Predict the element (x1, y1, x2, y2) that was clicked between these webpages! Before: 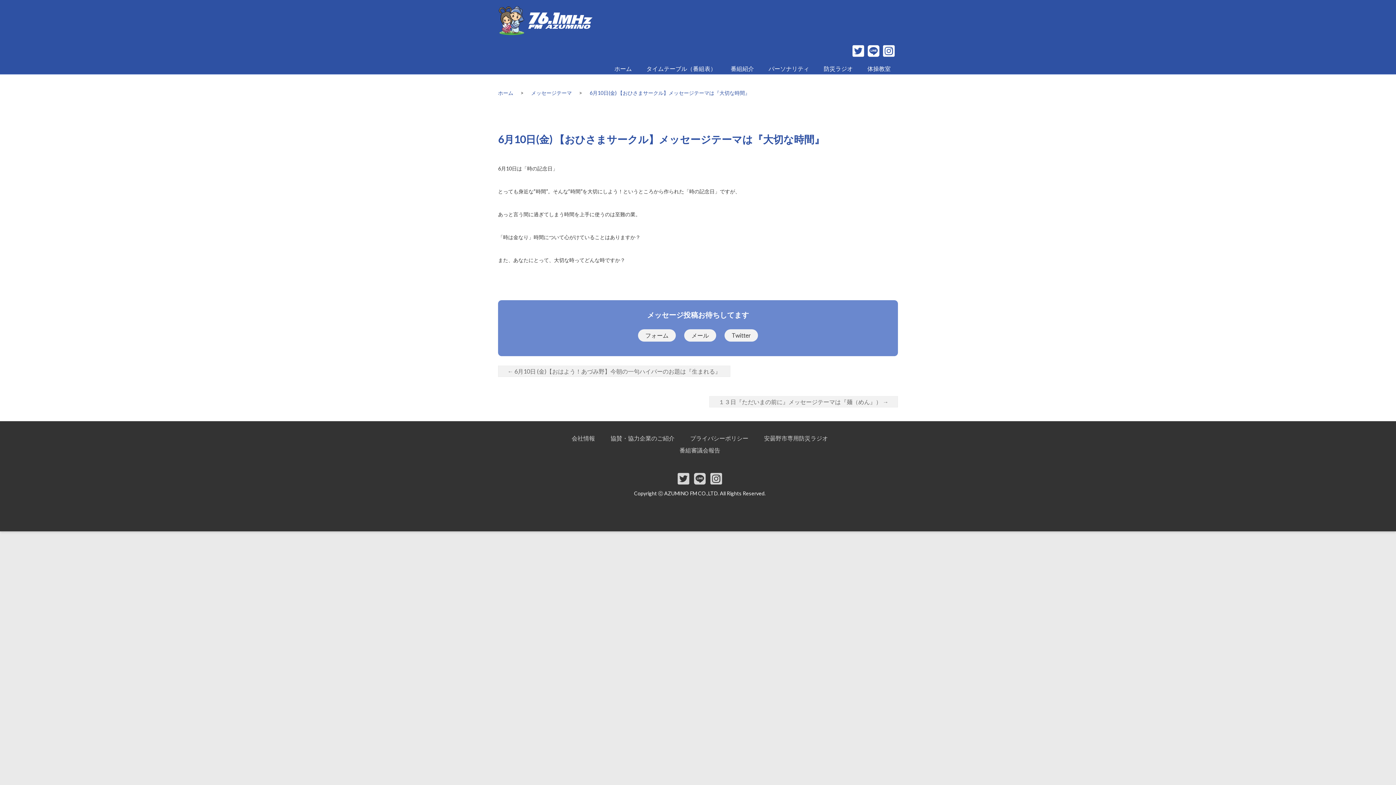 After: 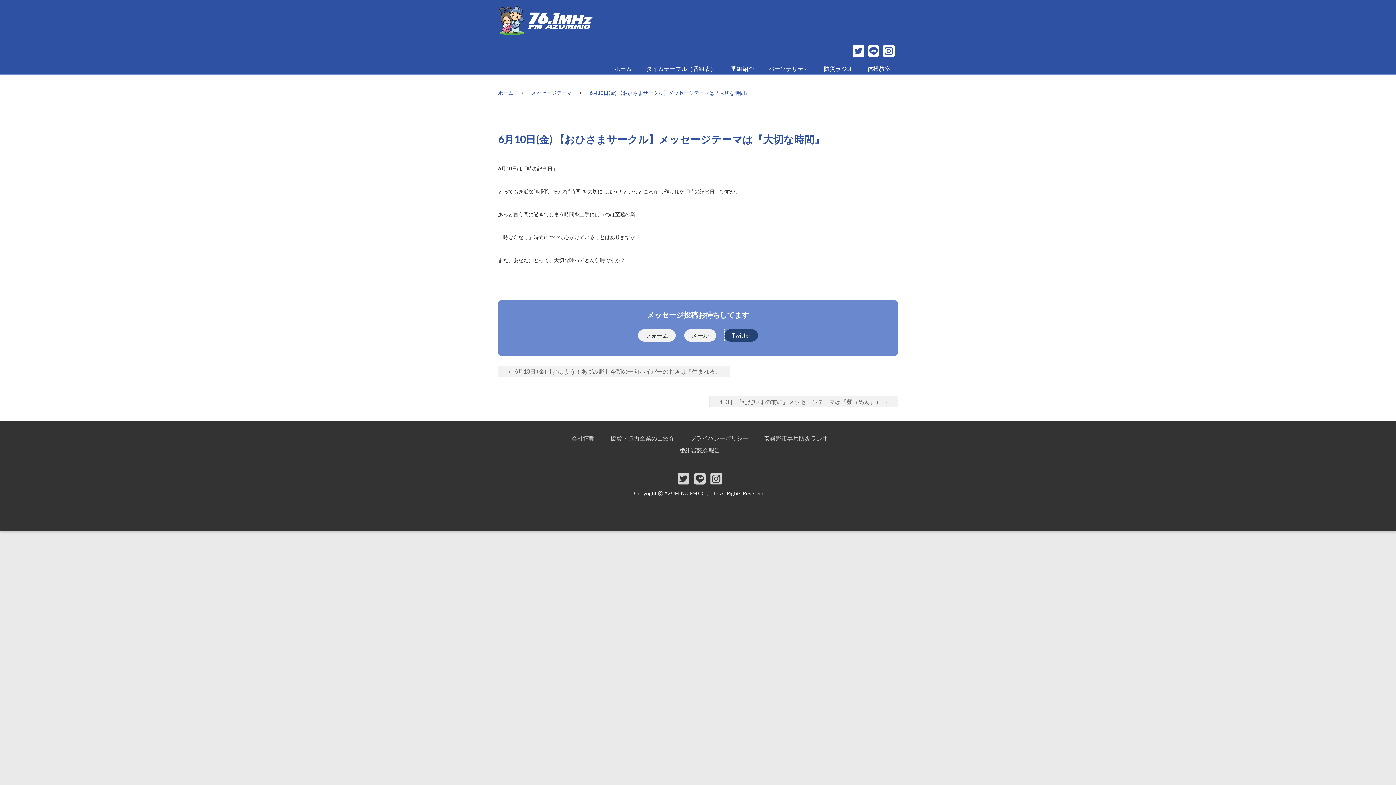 Action: bbox: (724, 329, 758, 341) label: Twitter